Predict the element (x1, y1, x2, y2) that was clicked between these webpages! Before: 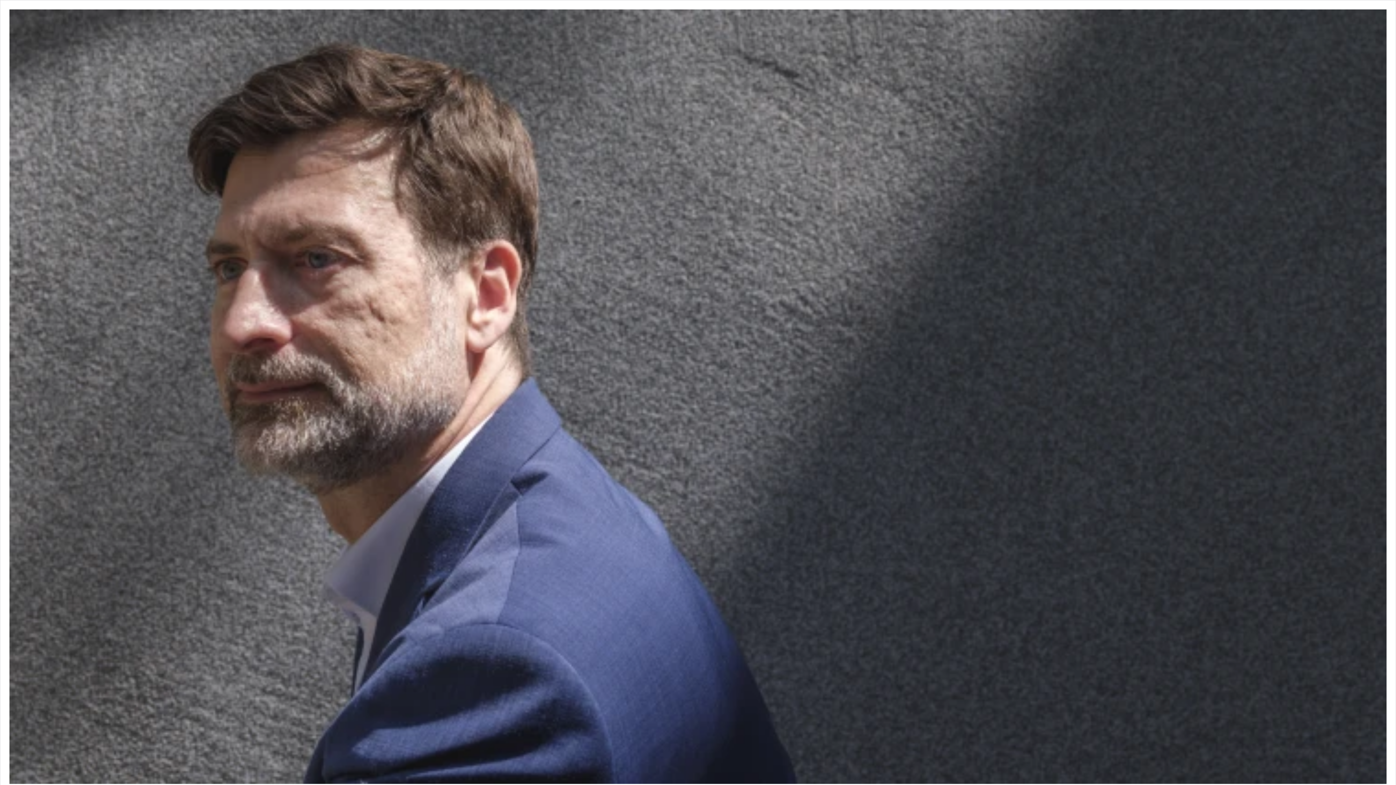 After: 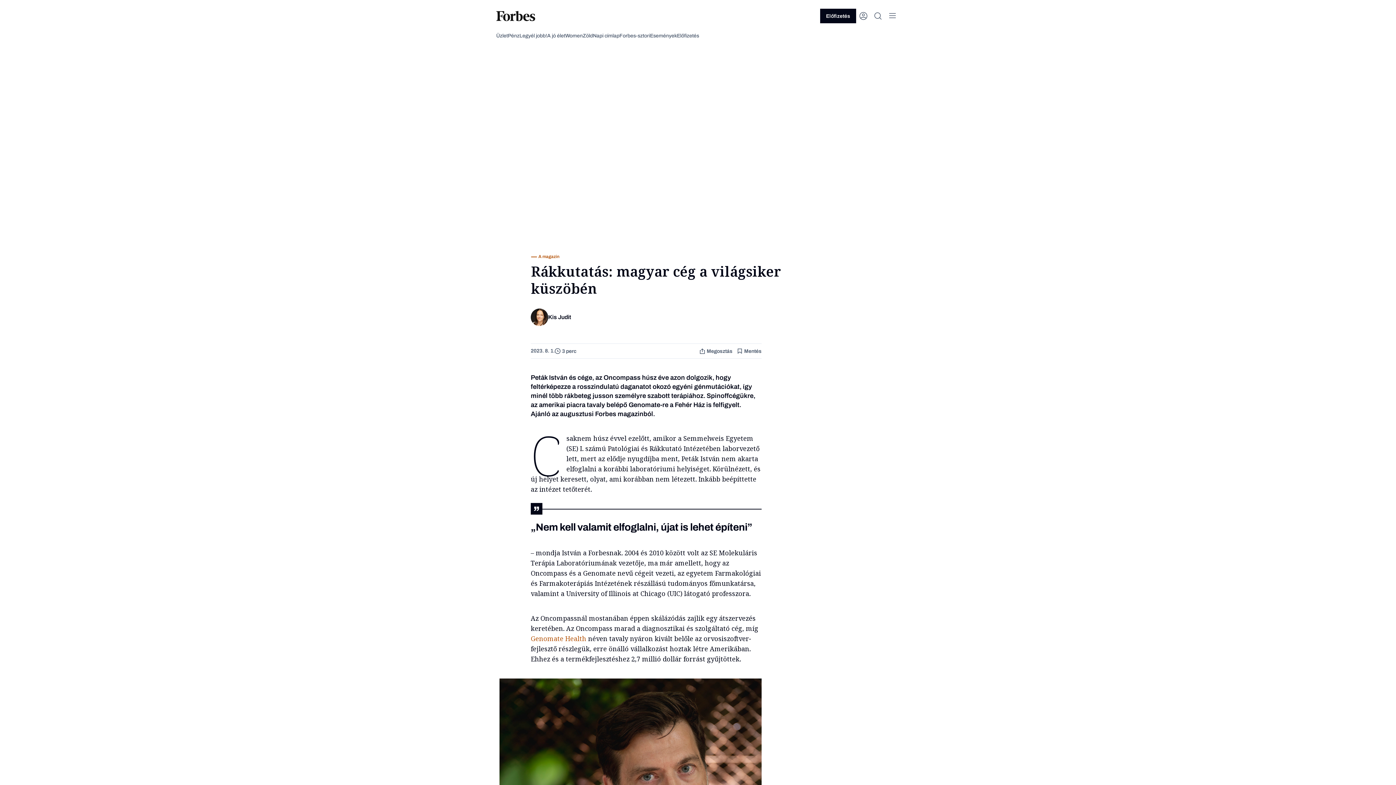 Action: bbox: (9, 779, 1386, 785)